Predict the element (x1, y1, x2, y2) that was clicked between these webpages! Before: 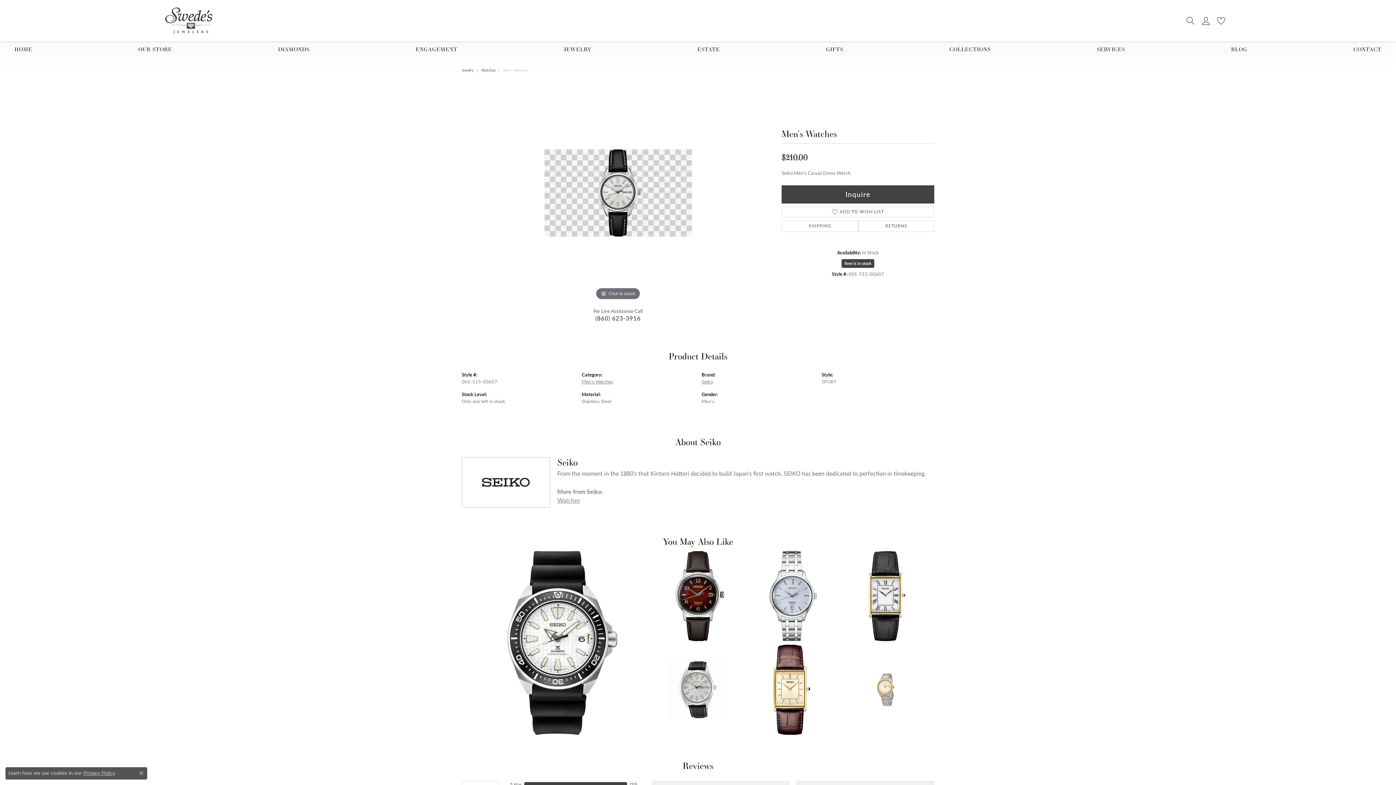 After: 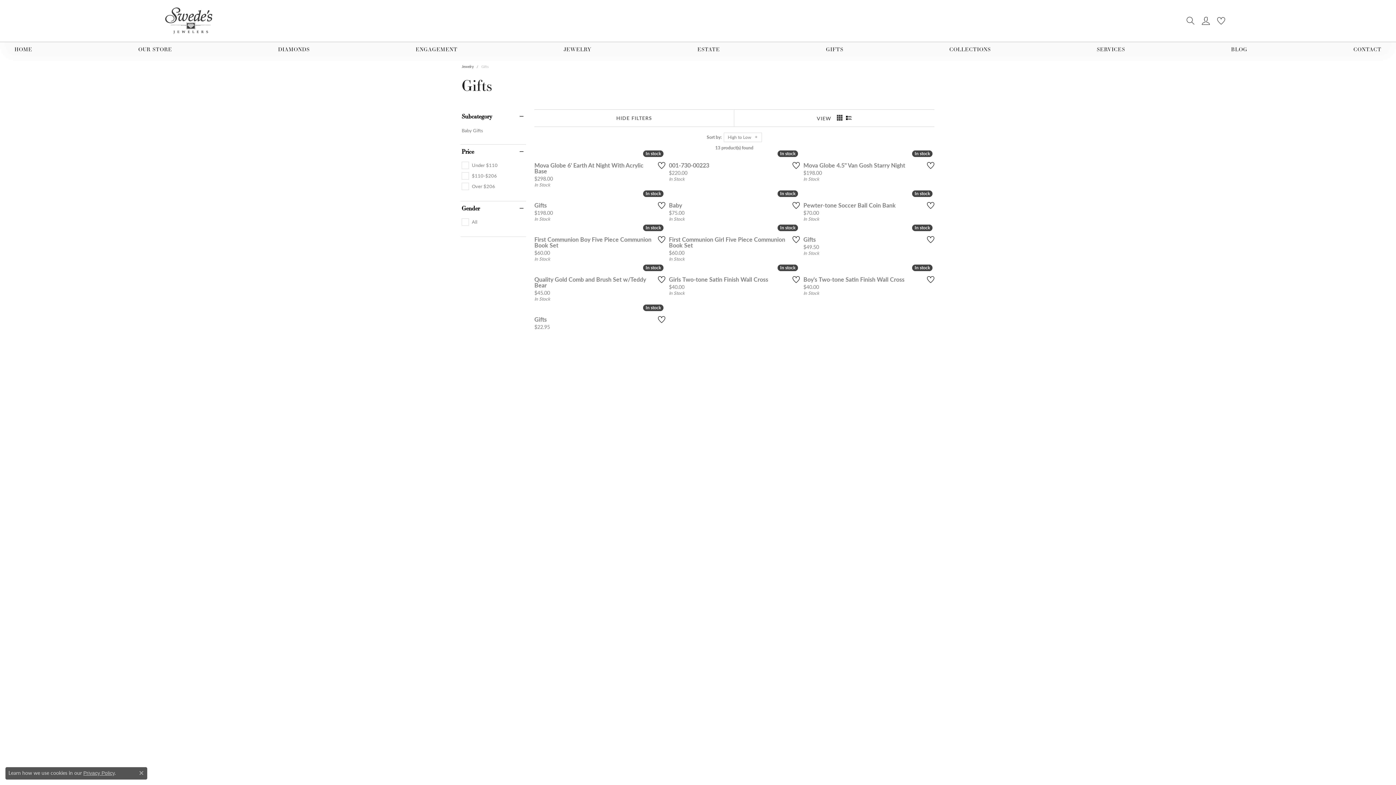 Action: label: GIFTS bbox: (826, 42, 843, 56)